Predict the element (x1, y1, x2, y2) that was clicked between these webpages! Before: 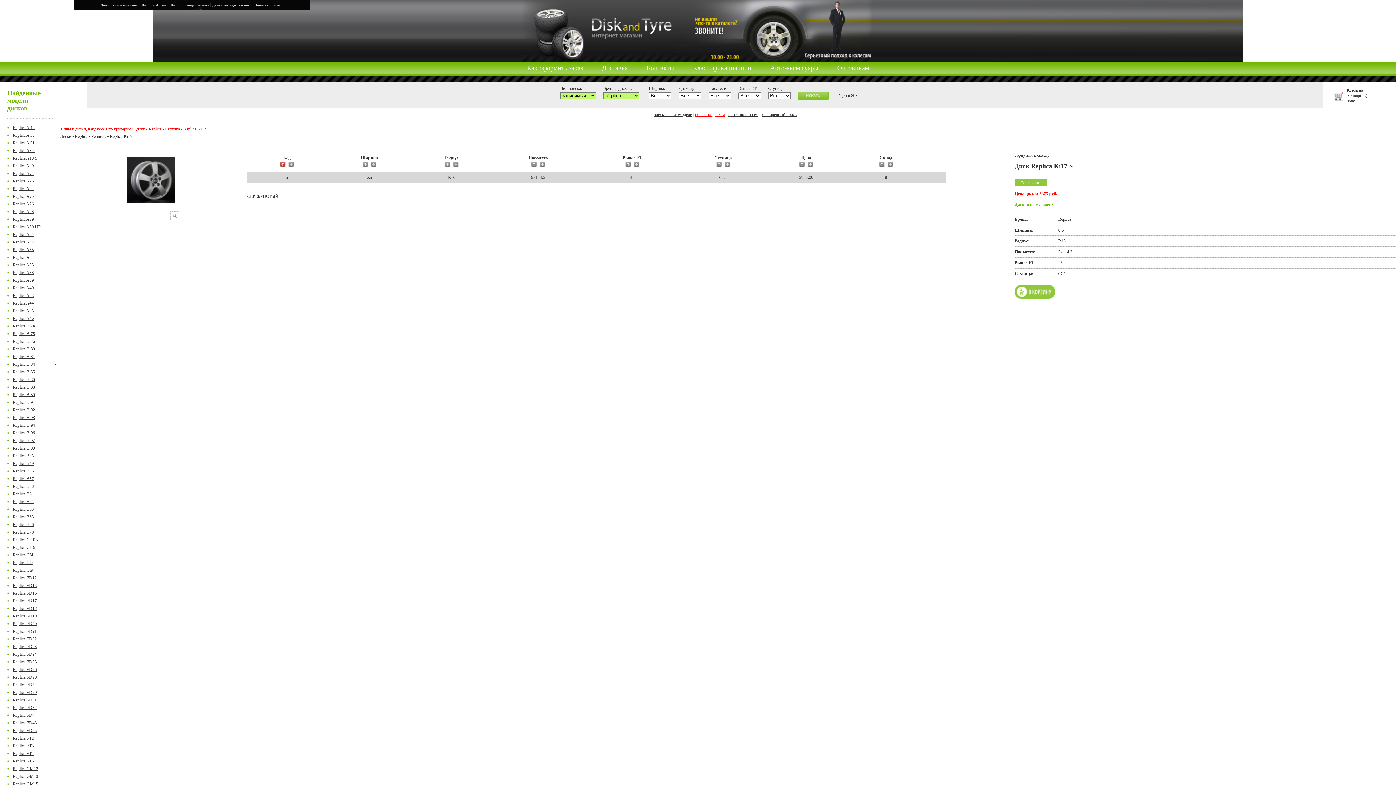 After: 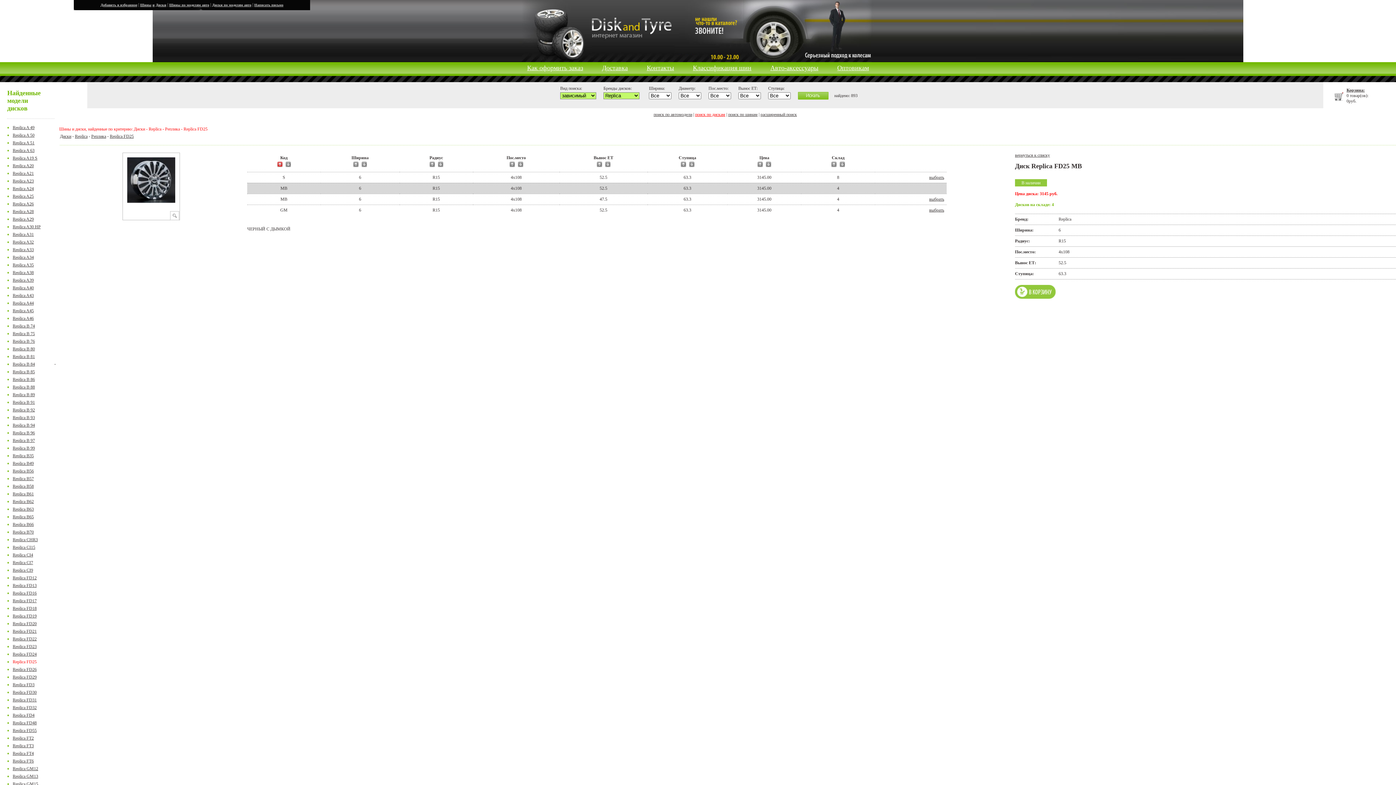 Action: label: Replica FD25 bbox: (12, 659, 36, 664)